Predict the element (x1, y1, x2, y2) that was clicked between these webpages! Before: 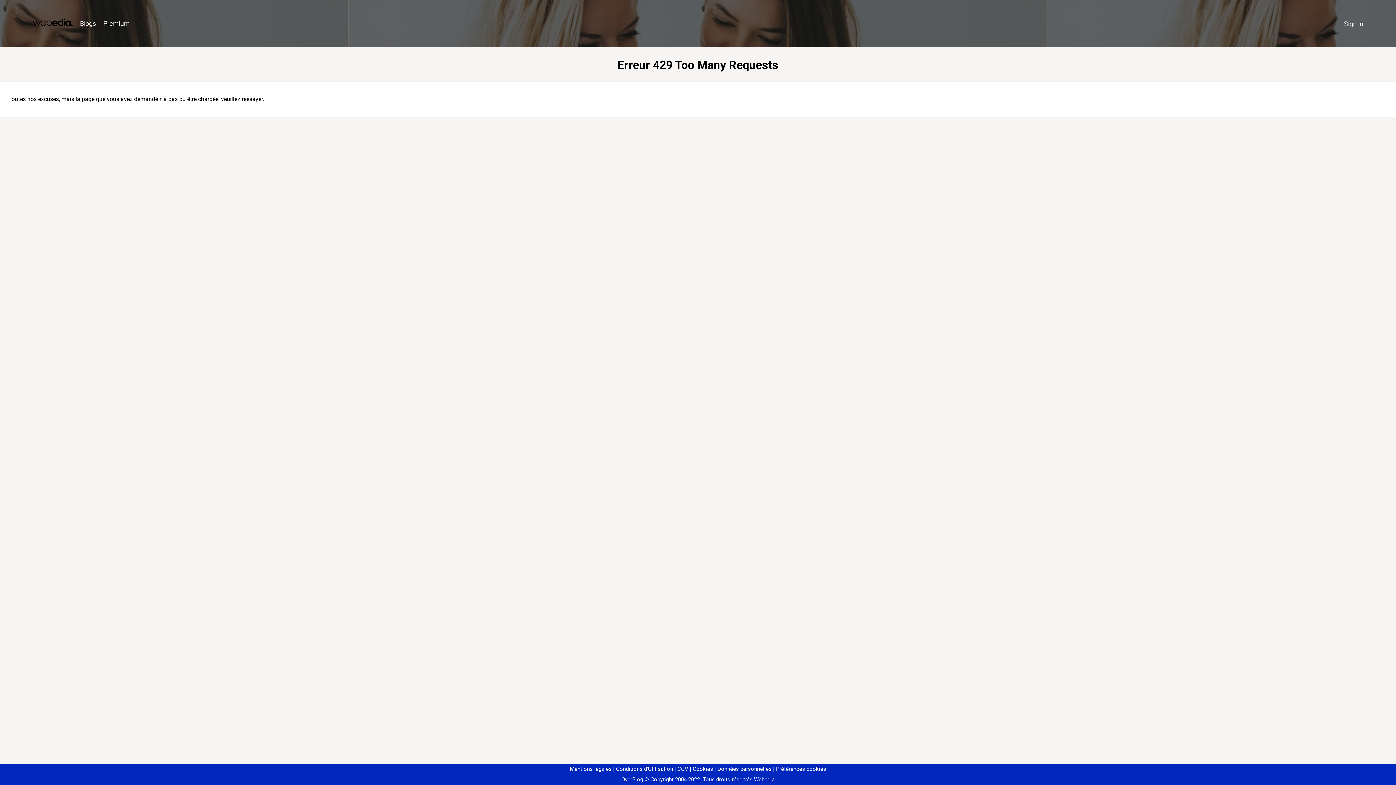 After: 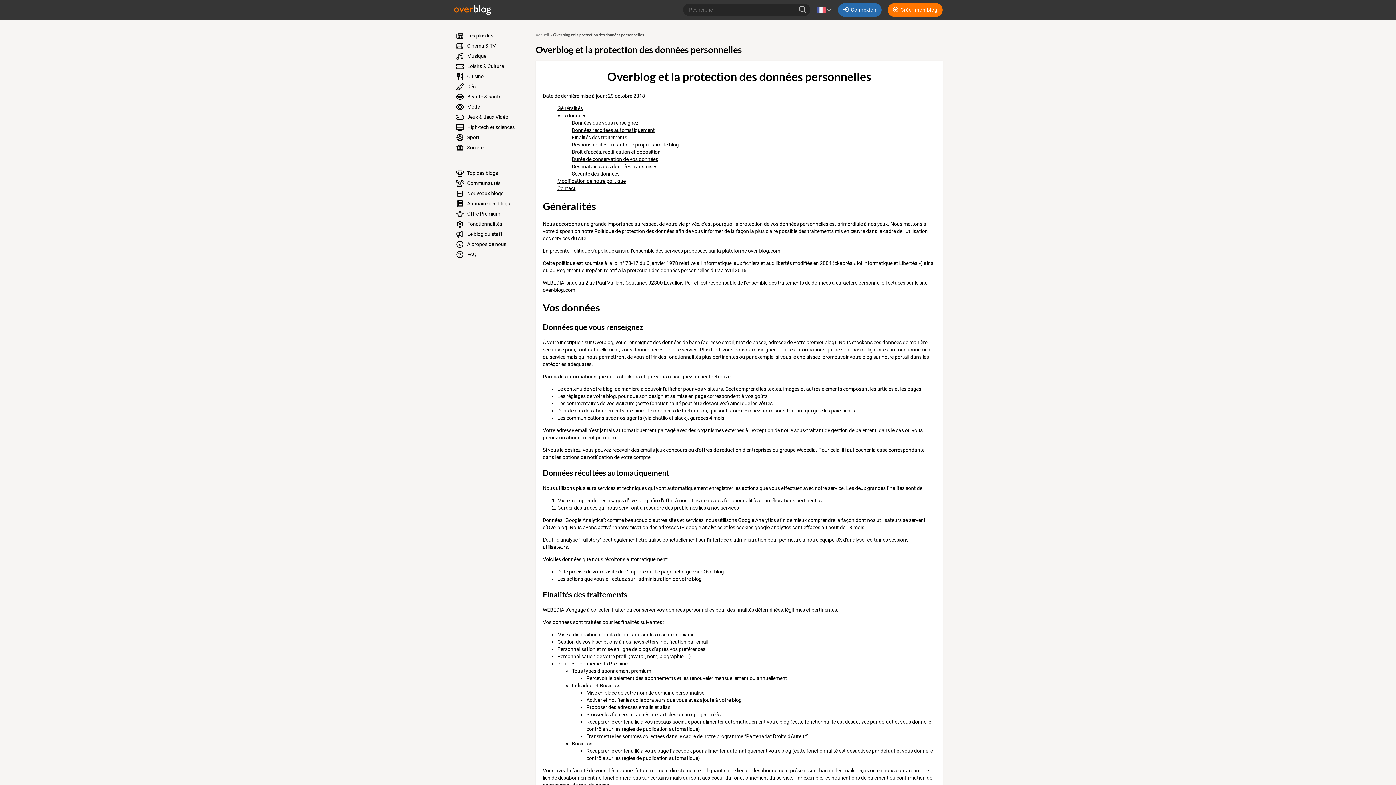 Action: label: Données personnelles bbox: (714, 766, 771, 772)